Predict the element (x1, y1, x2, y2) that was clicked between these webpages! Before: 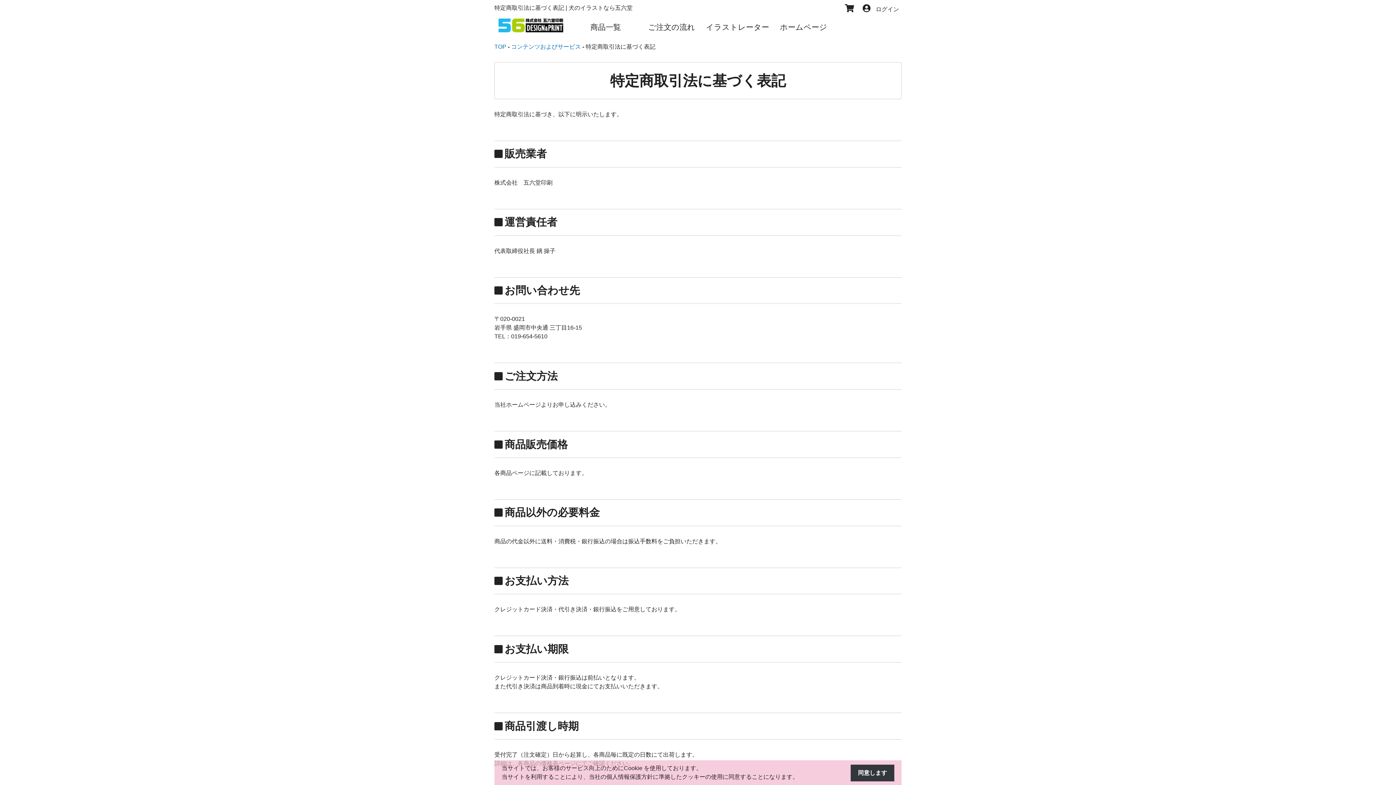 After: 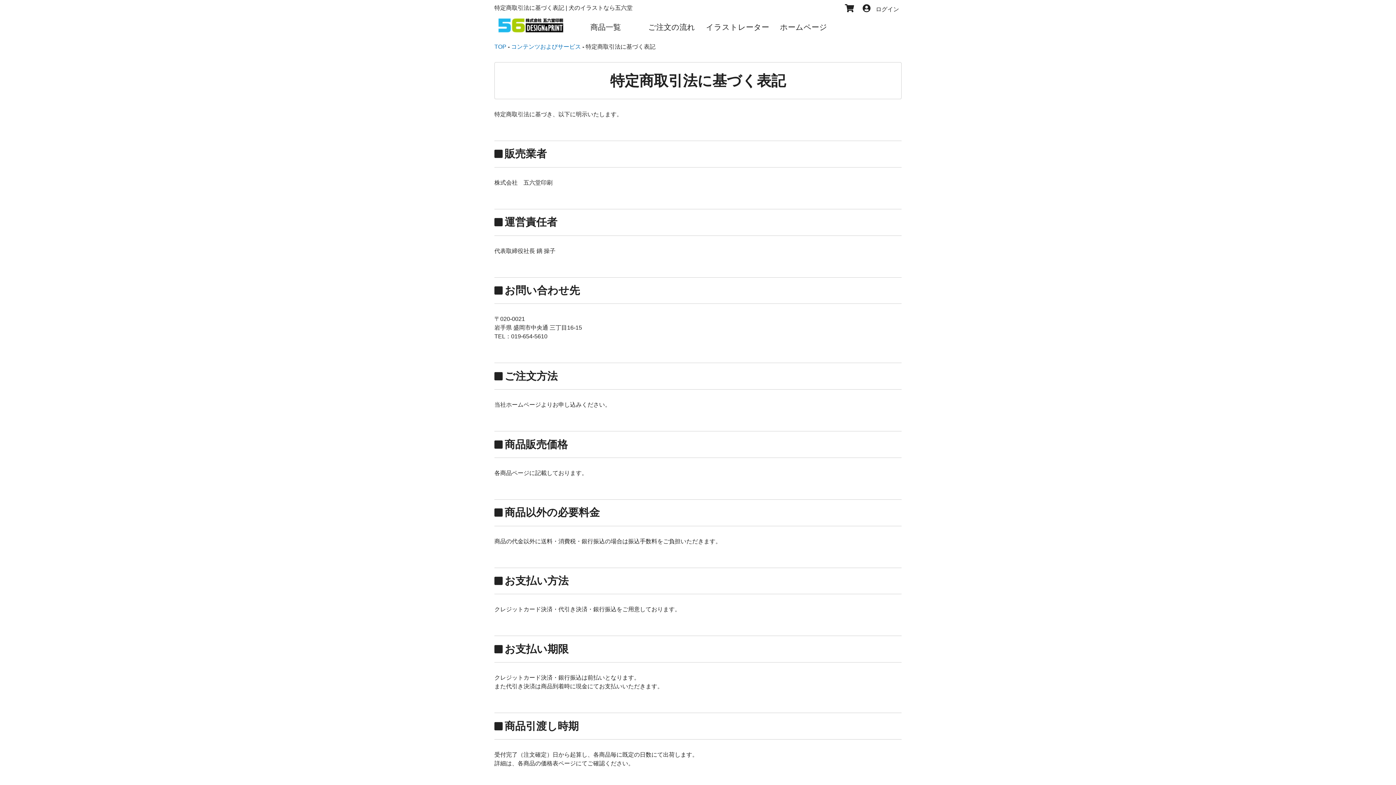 Action: label: 同意します bbox: (850, 765, 894, 781)